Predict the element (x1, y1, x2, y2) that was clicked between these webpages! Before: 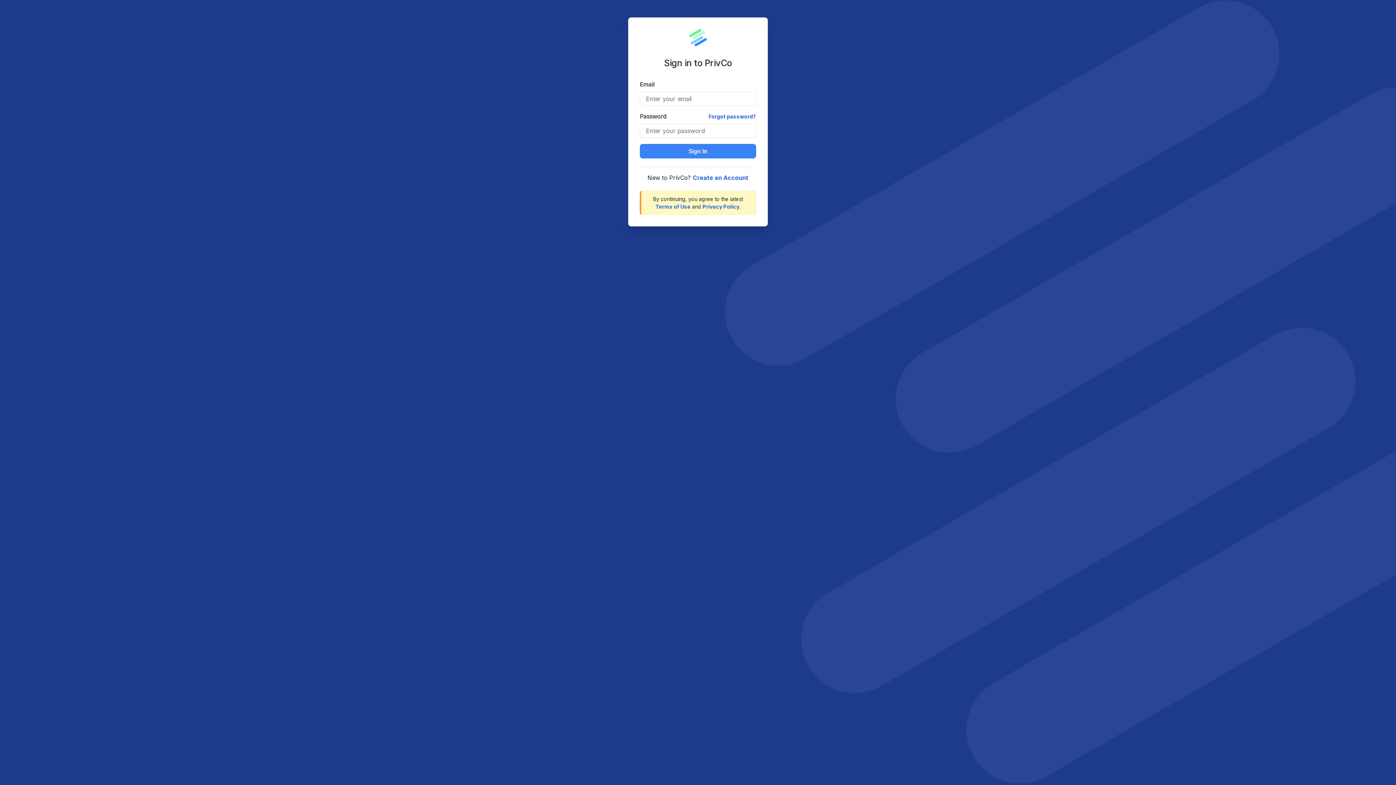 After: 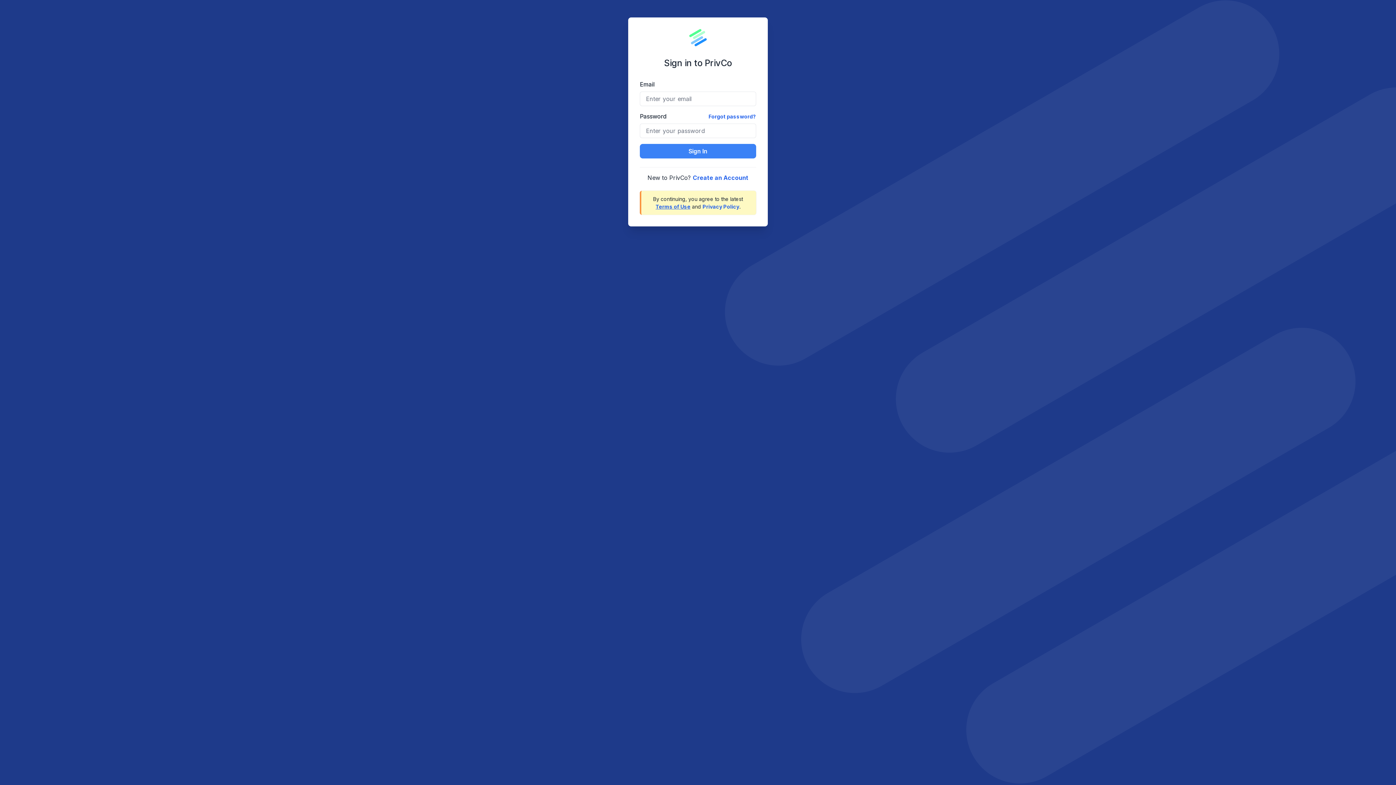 Action: label: Terms of Use bbox: (655, 203, 690, 209)